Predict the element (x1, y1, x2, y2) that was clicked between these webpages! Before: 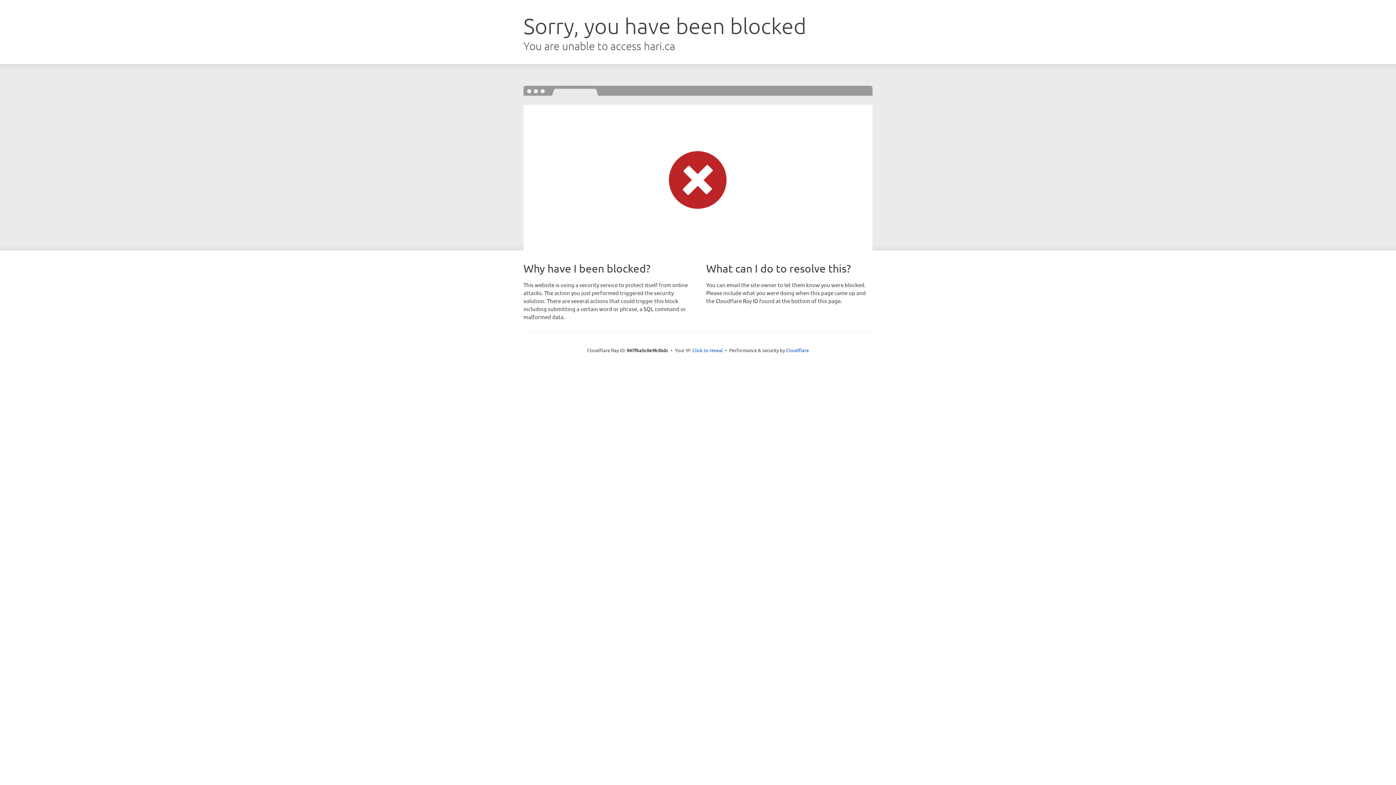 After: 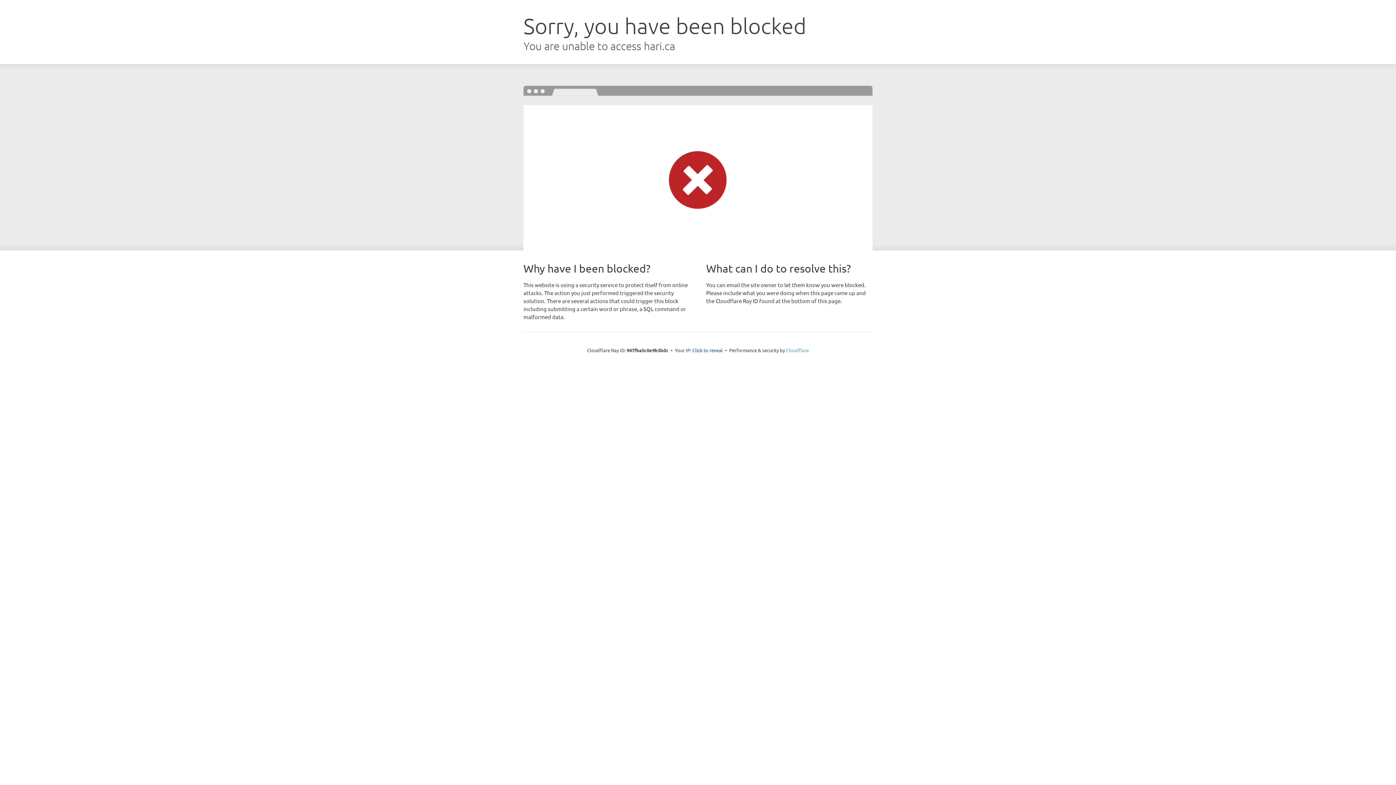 Action: label: Cloudflare bbox: (786, 347, 809, 353)